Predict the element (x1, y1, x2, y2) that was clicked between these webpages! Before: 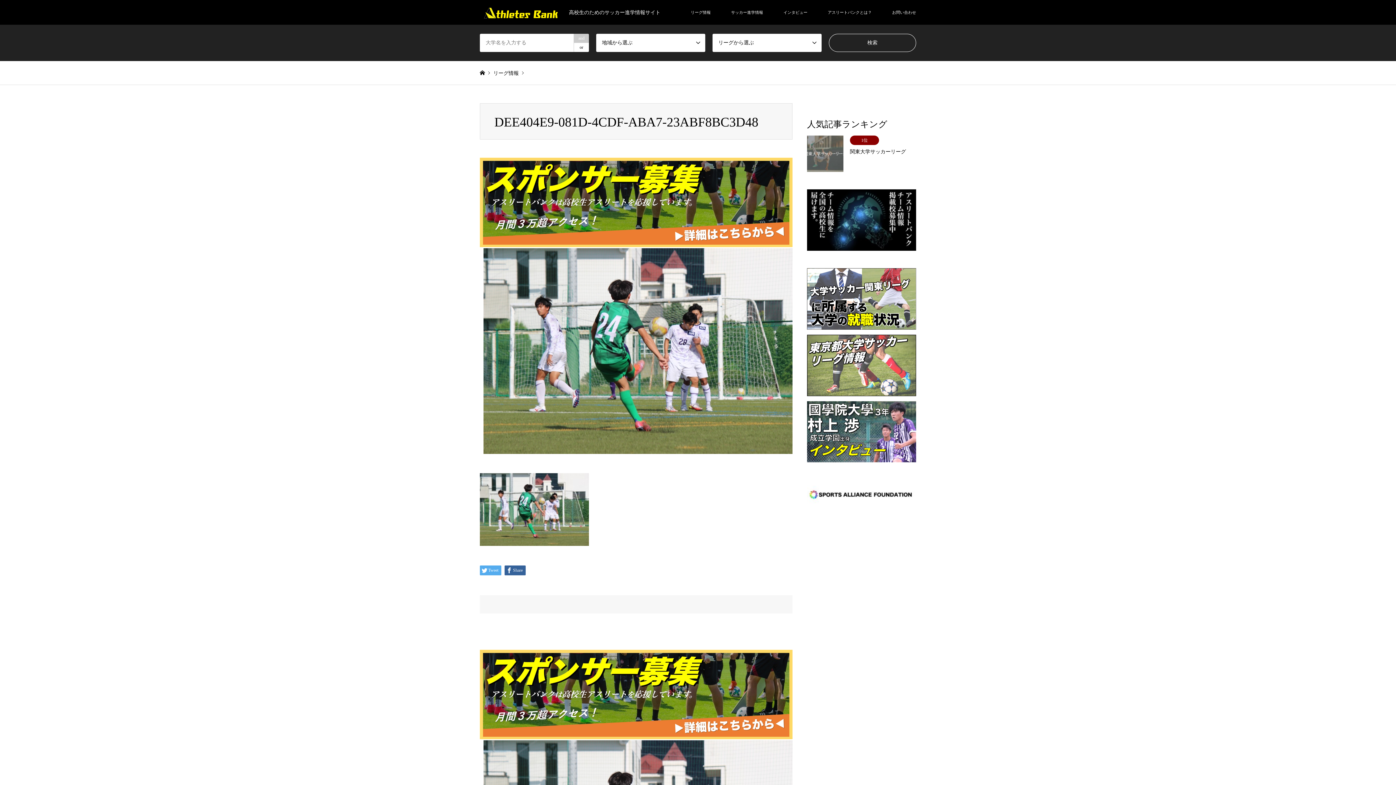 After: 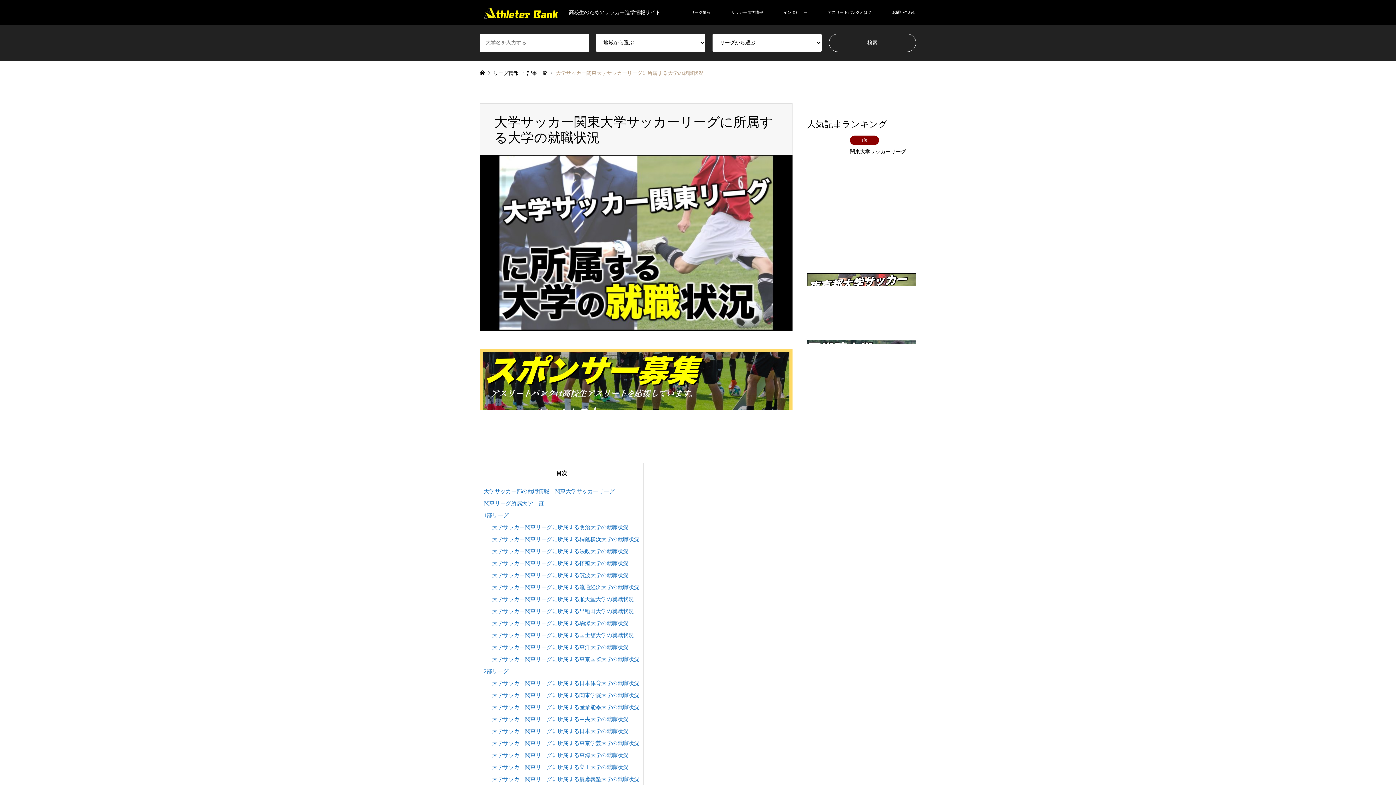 Action: bbox: (807, 268, 916, 329)